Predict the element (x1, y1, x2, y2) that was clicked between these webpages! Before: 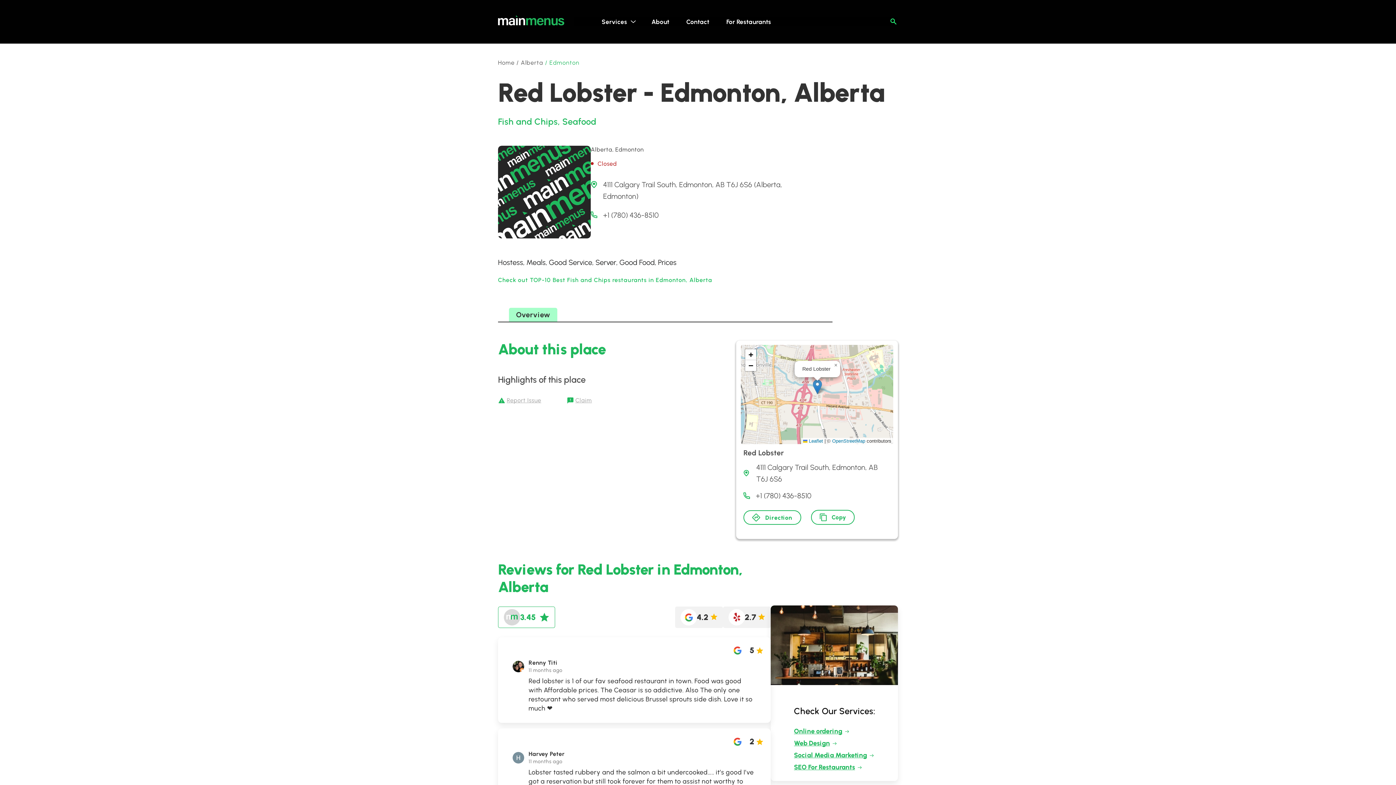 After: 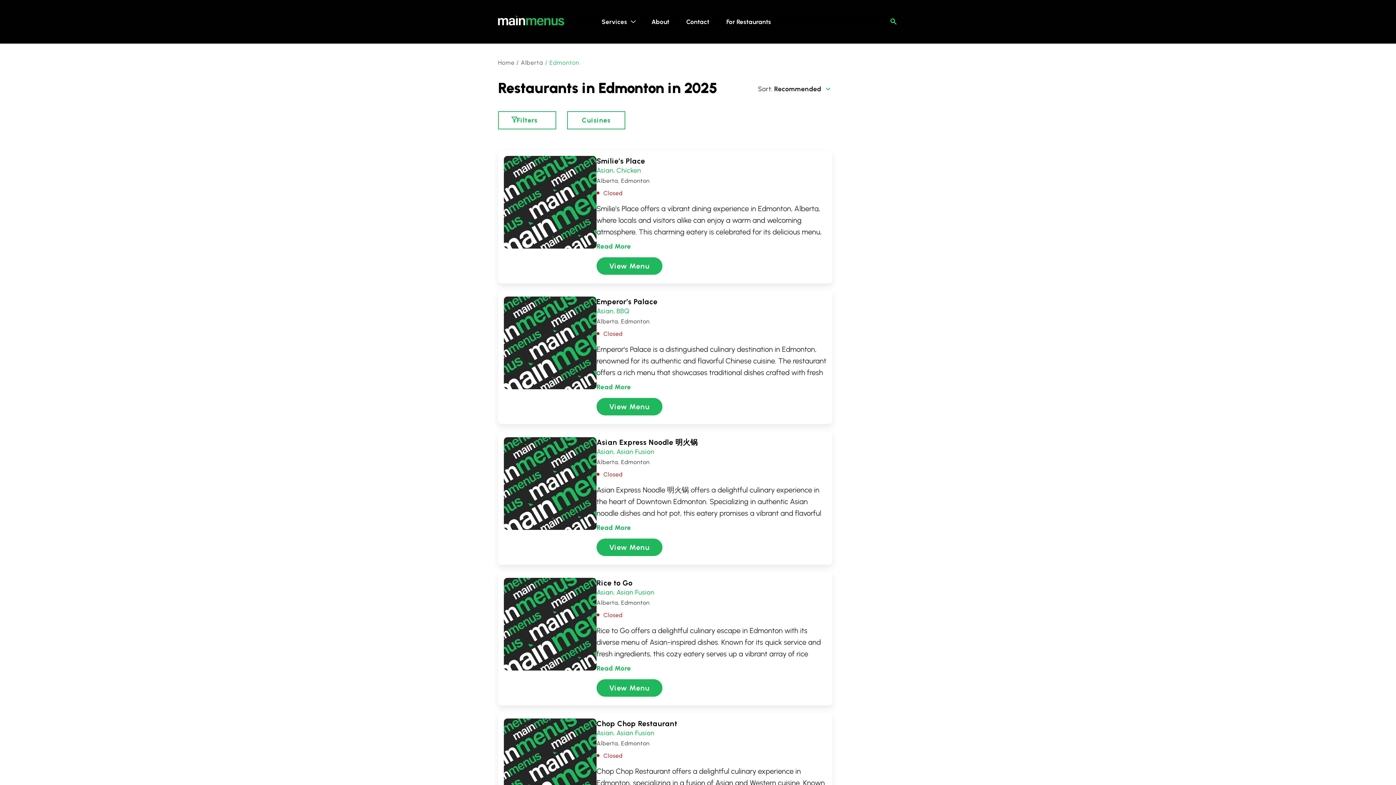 Action: bbox: (562, 116, 596, 126) label: Seafood